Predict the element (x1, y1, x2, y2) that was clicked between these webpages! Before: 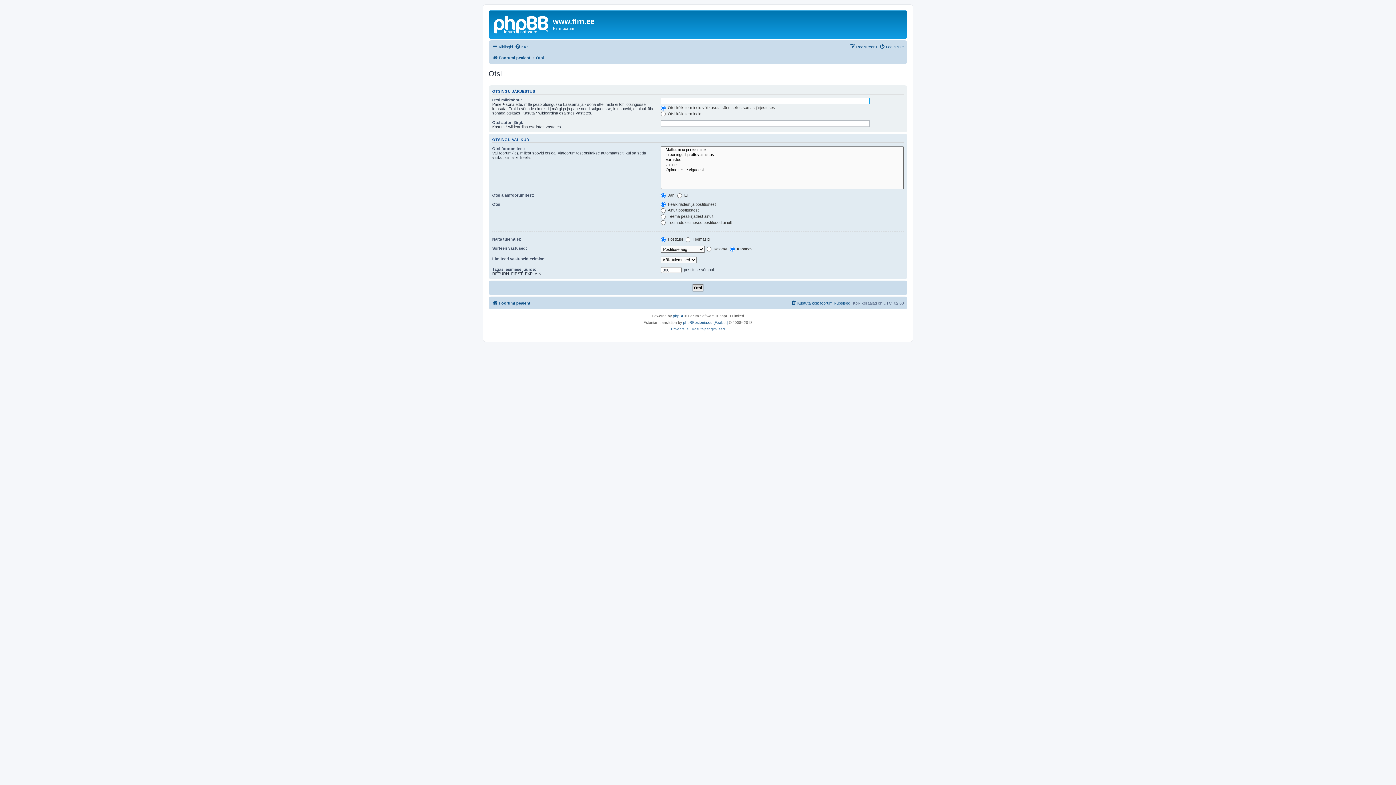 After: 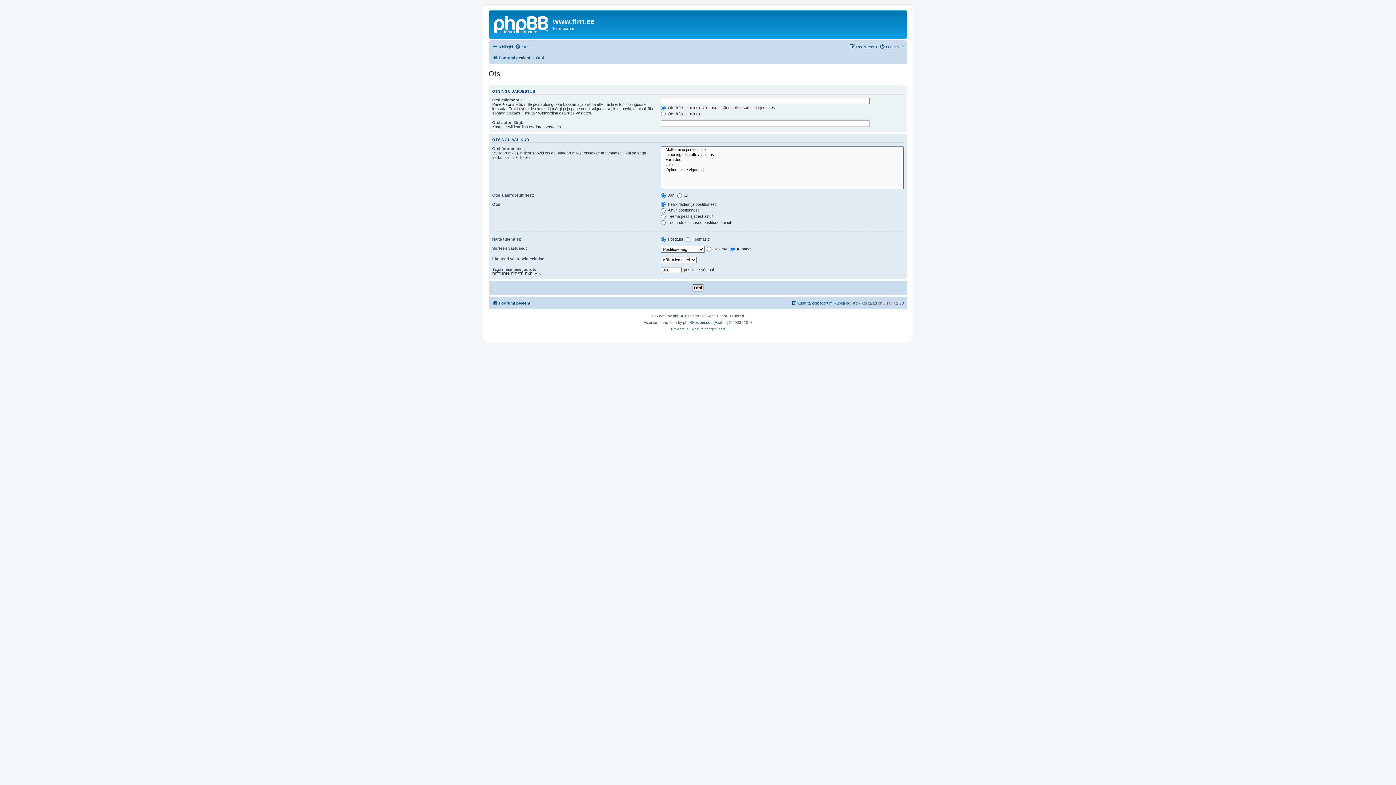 Action: bbox: (536, 53, 544, 62) label: Otsi